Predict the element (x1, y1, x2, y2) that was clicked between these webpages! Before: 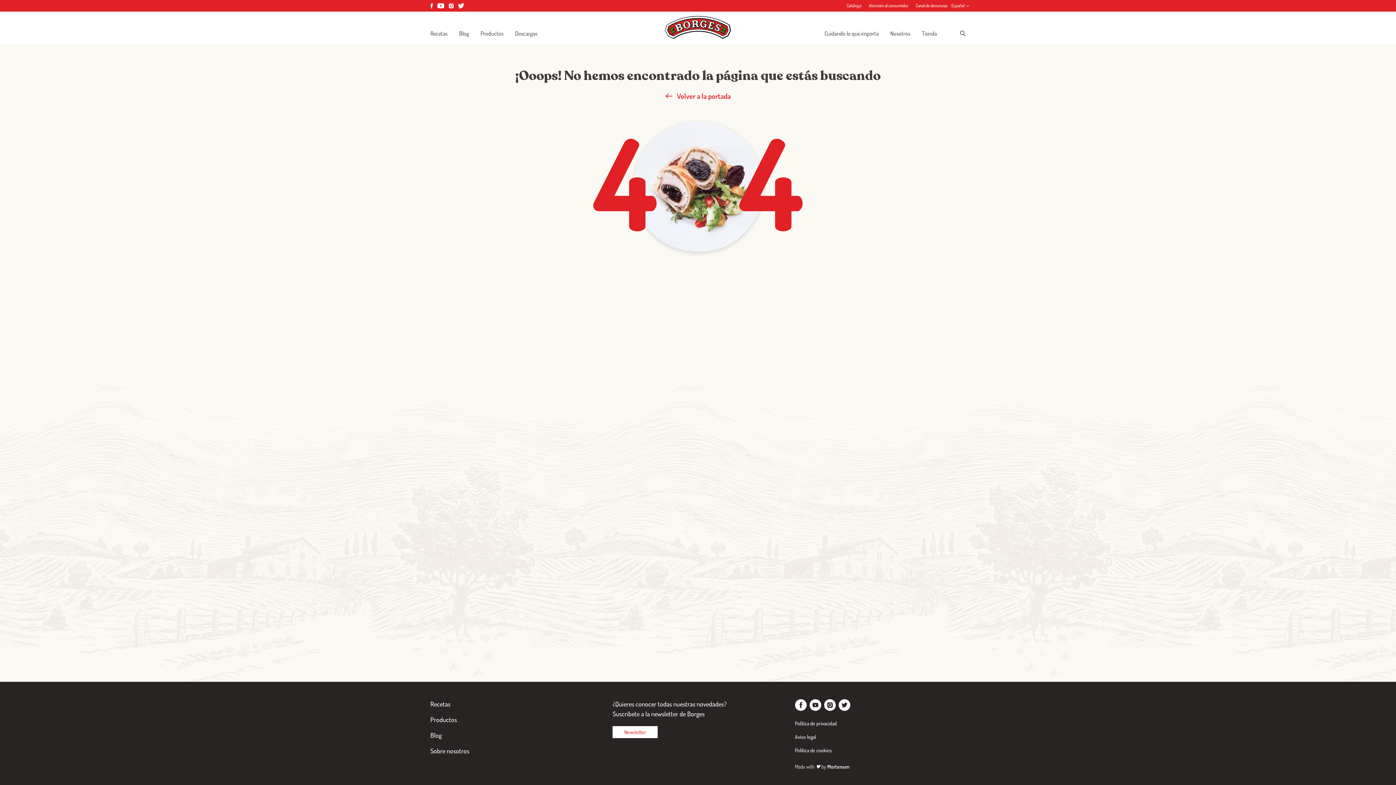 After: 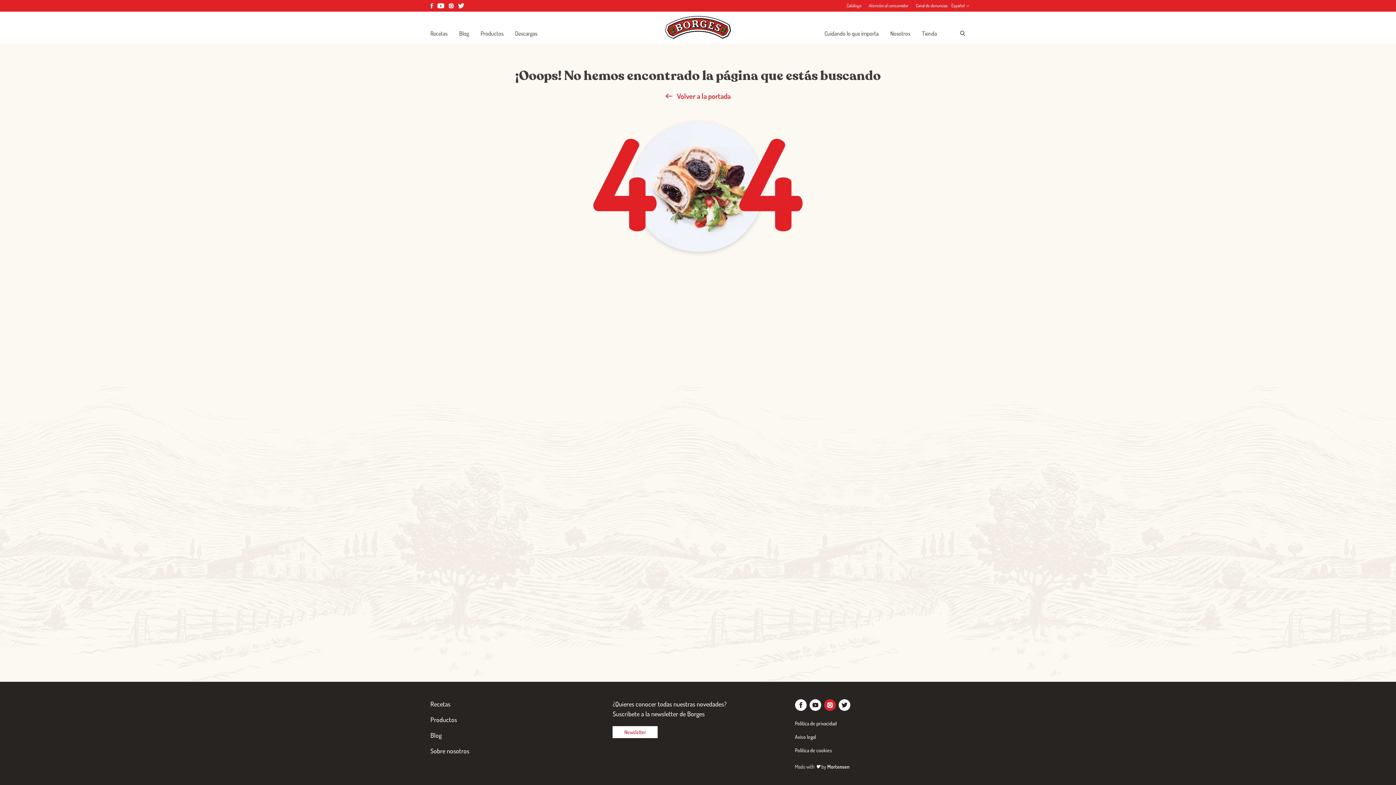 Action: bbox: (822, 699, 837, 711)